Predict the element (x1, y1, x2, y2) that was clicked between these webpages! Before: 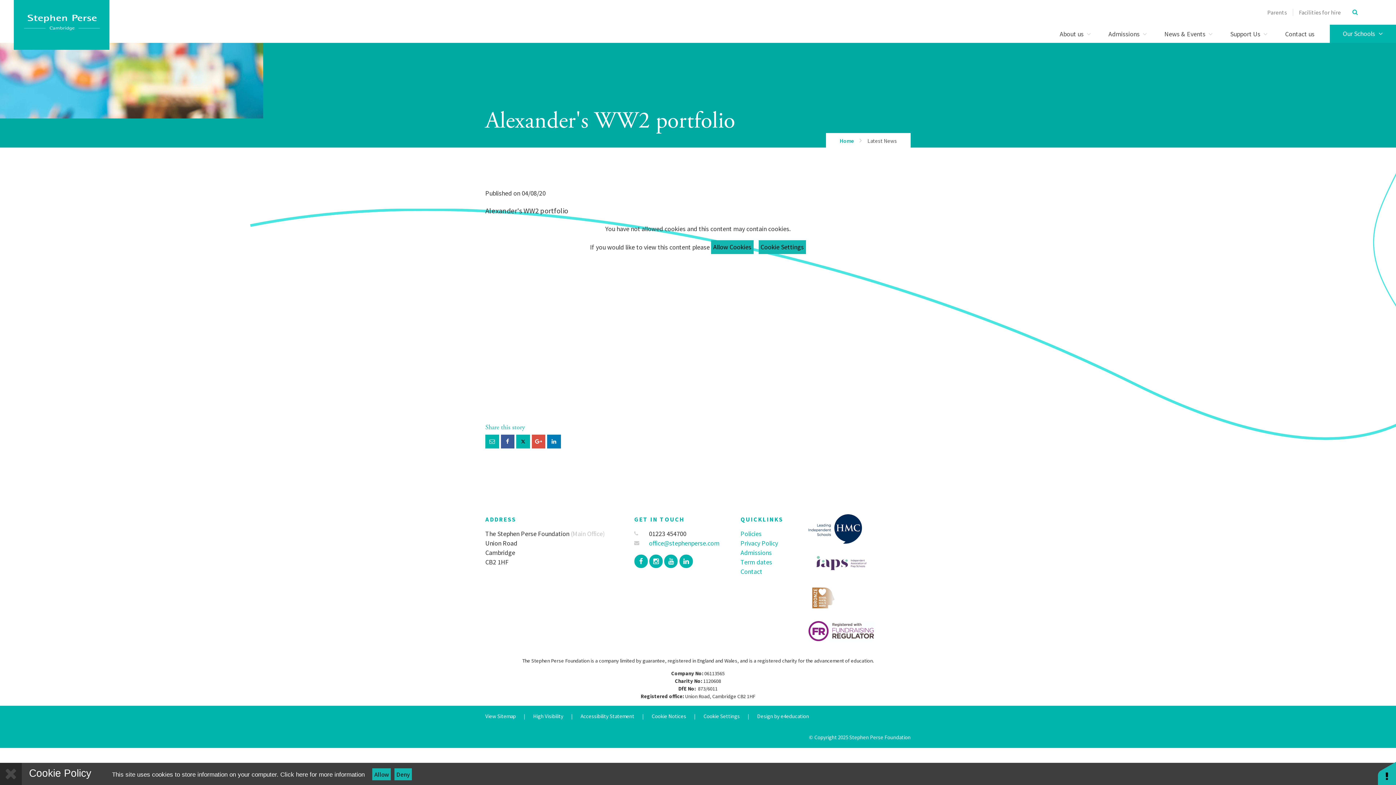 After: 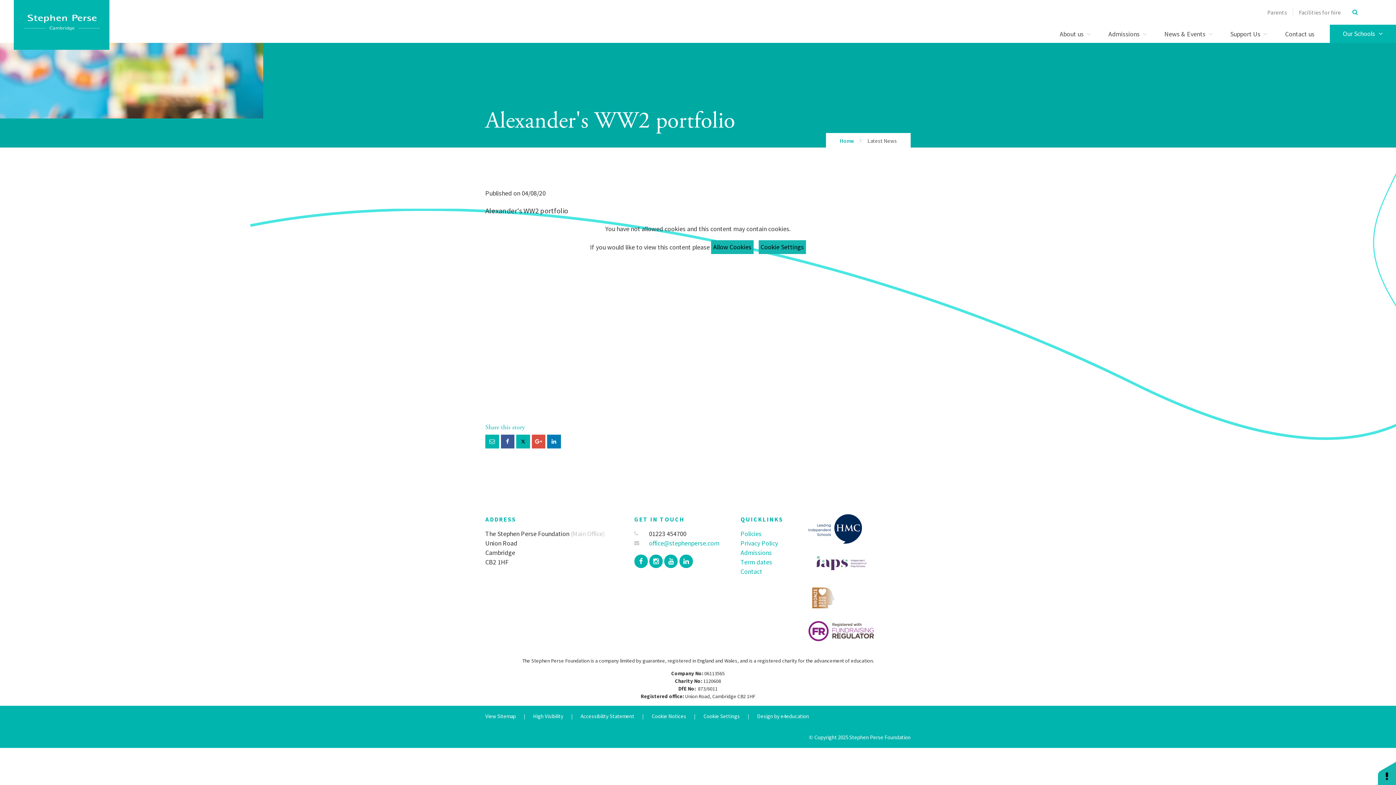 Action: label: Toggle Cookie Settings bbox: (1378, 761, 1396, 785)